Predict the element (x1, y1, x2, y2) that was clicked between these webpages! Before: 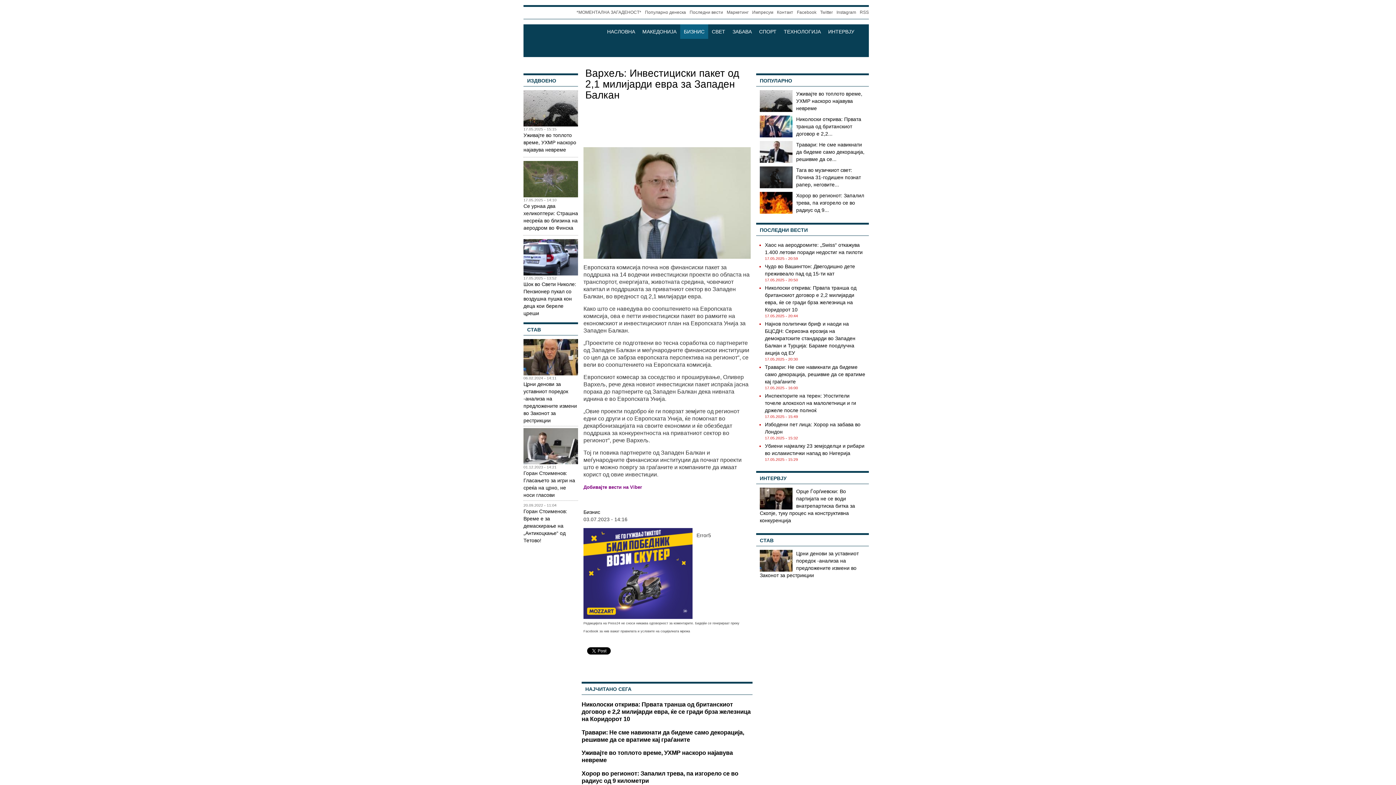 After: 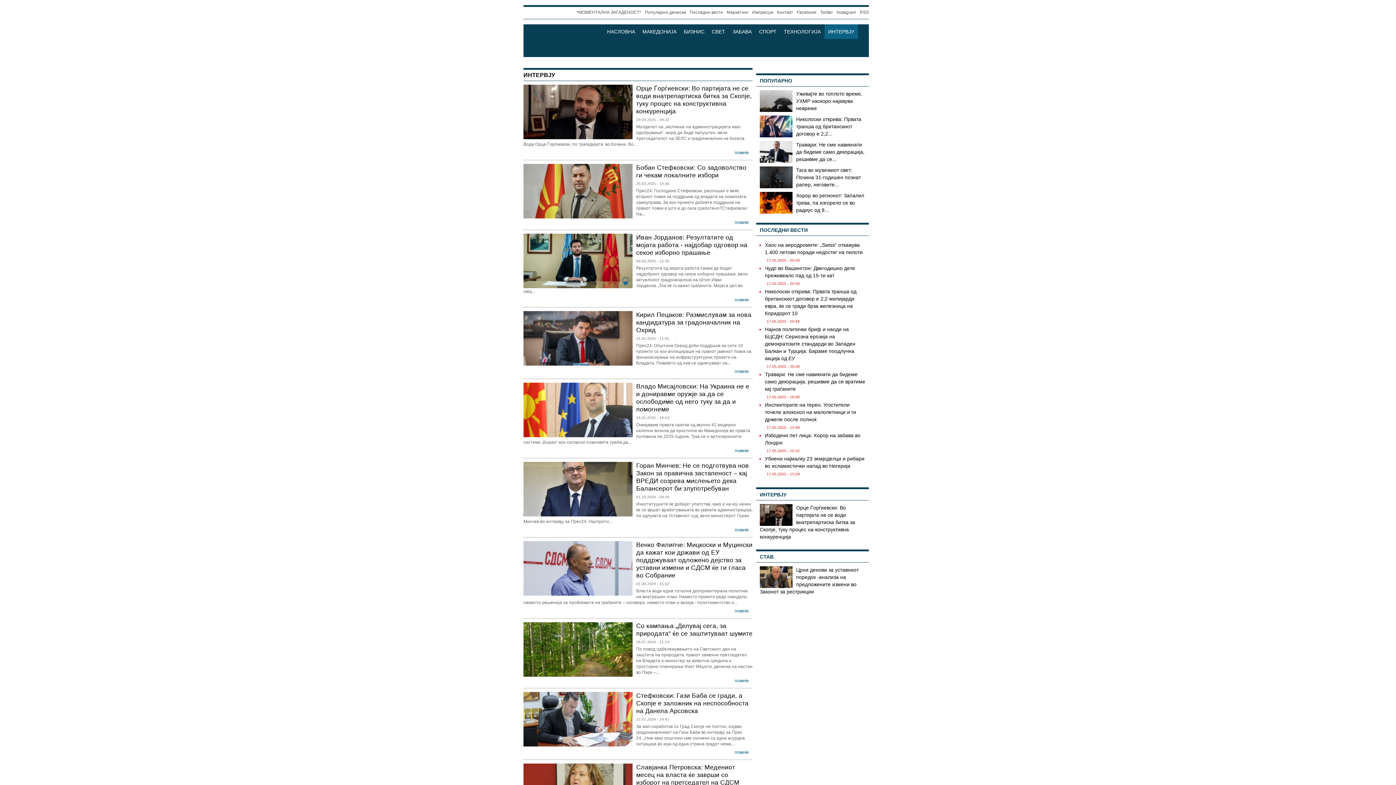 Action: bbox: (824, 24, 858, 38) label: ИНТЕРВЈУ